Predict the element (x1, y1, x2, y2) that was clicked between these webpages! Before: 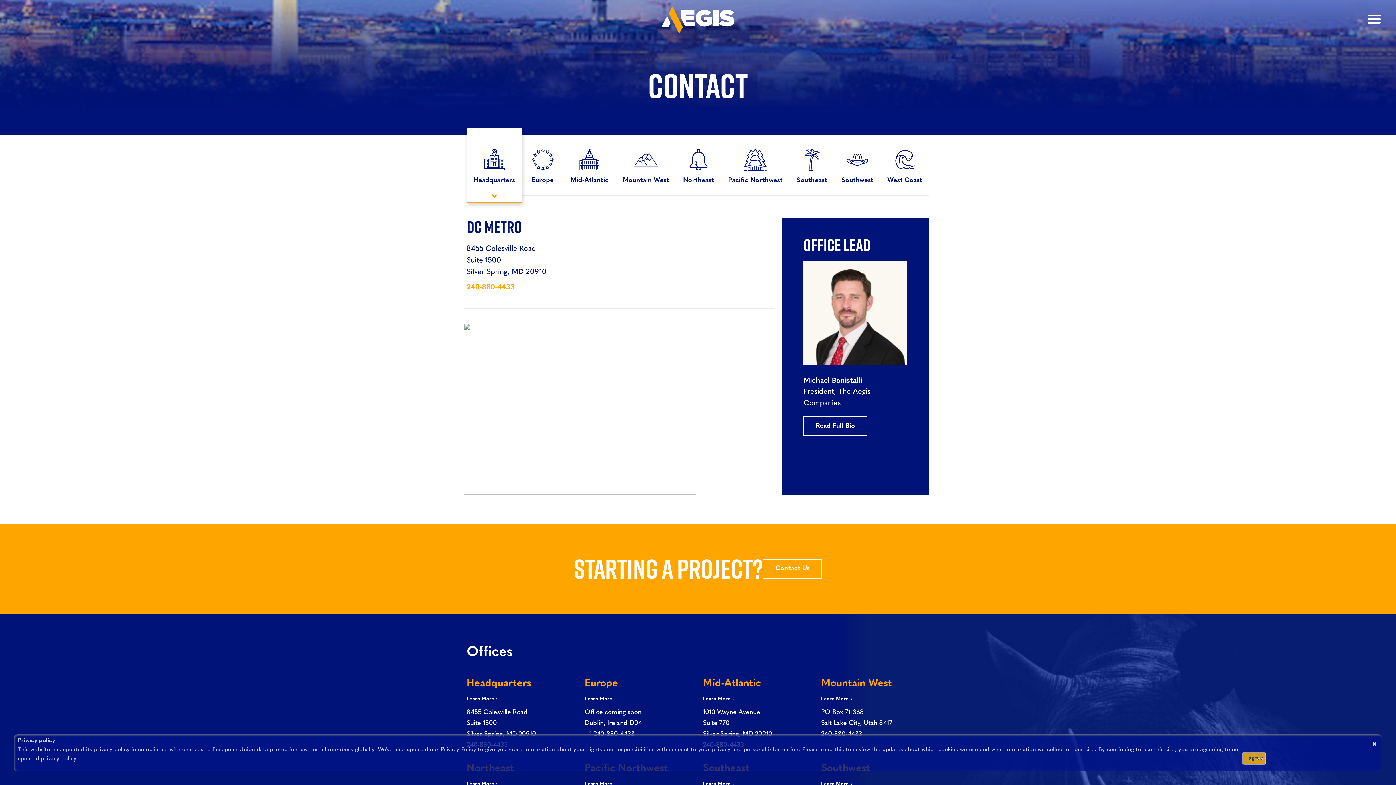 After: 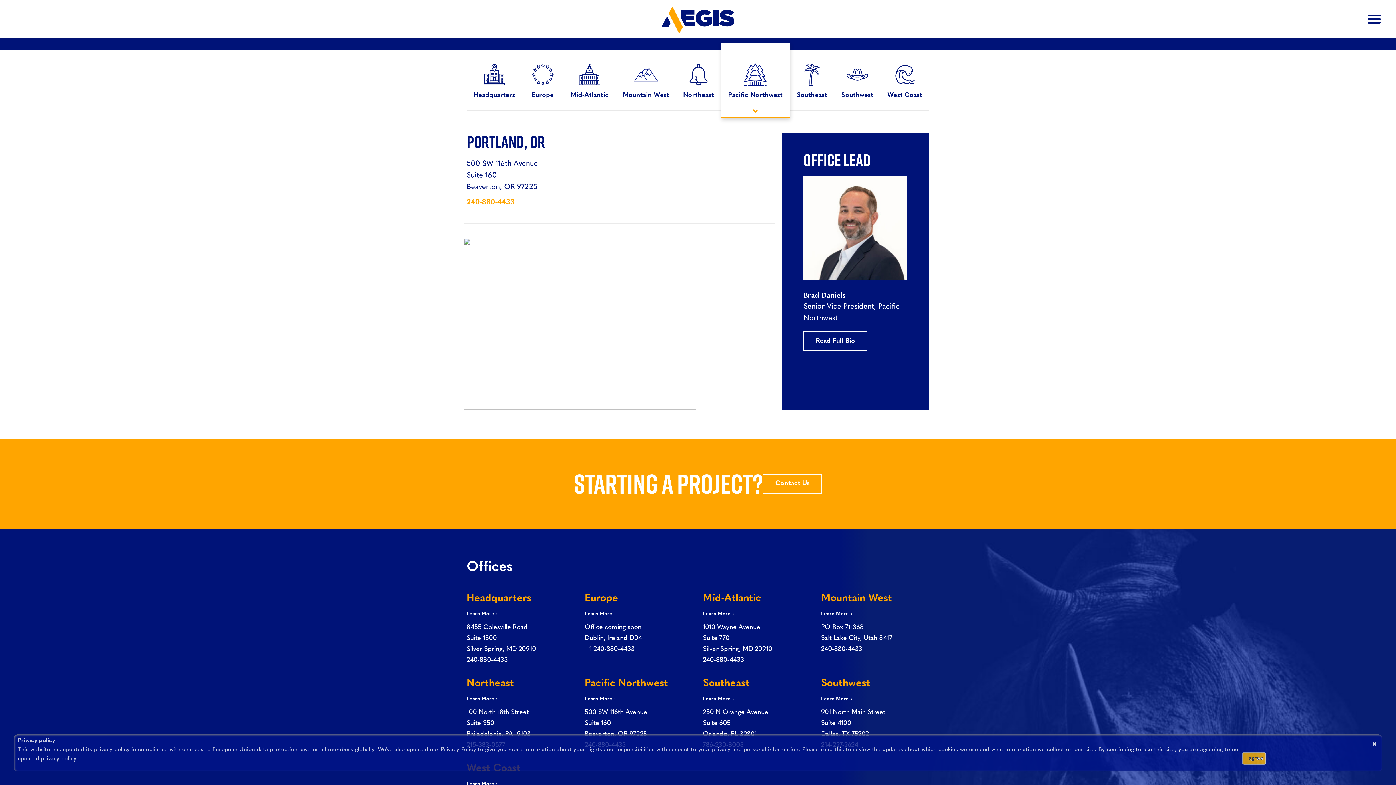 Action: label: Pacific Northwest bbox: (721, 135, 789, 196)